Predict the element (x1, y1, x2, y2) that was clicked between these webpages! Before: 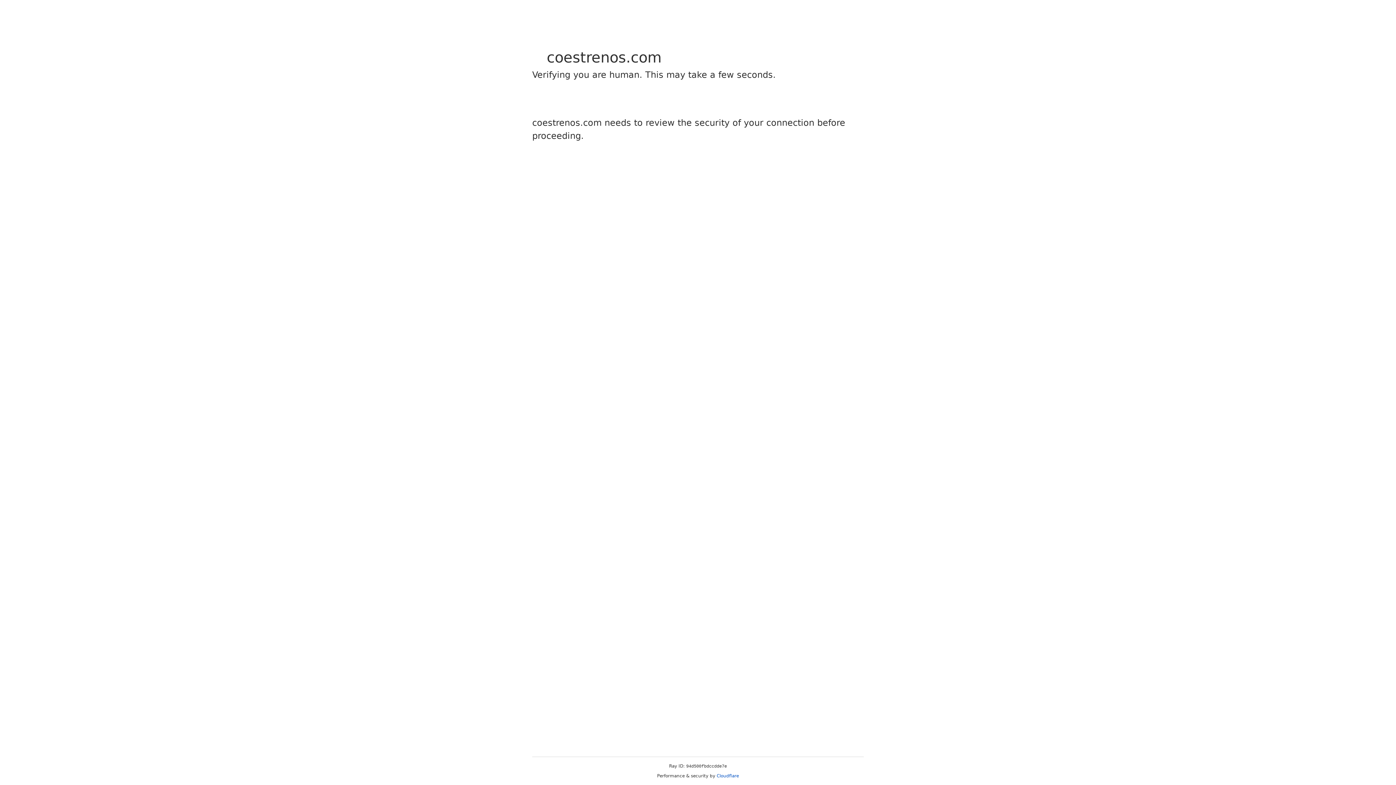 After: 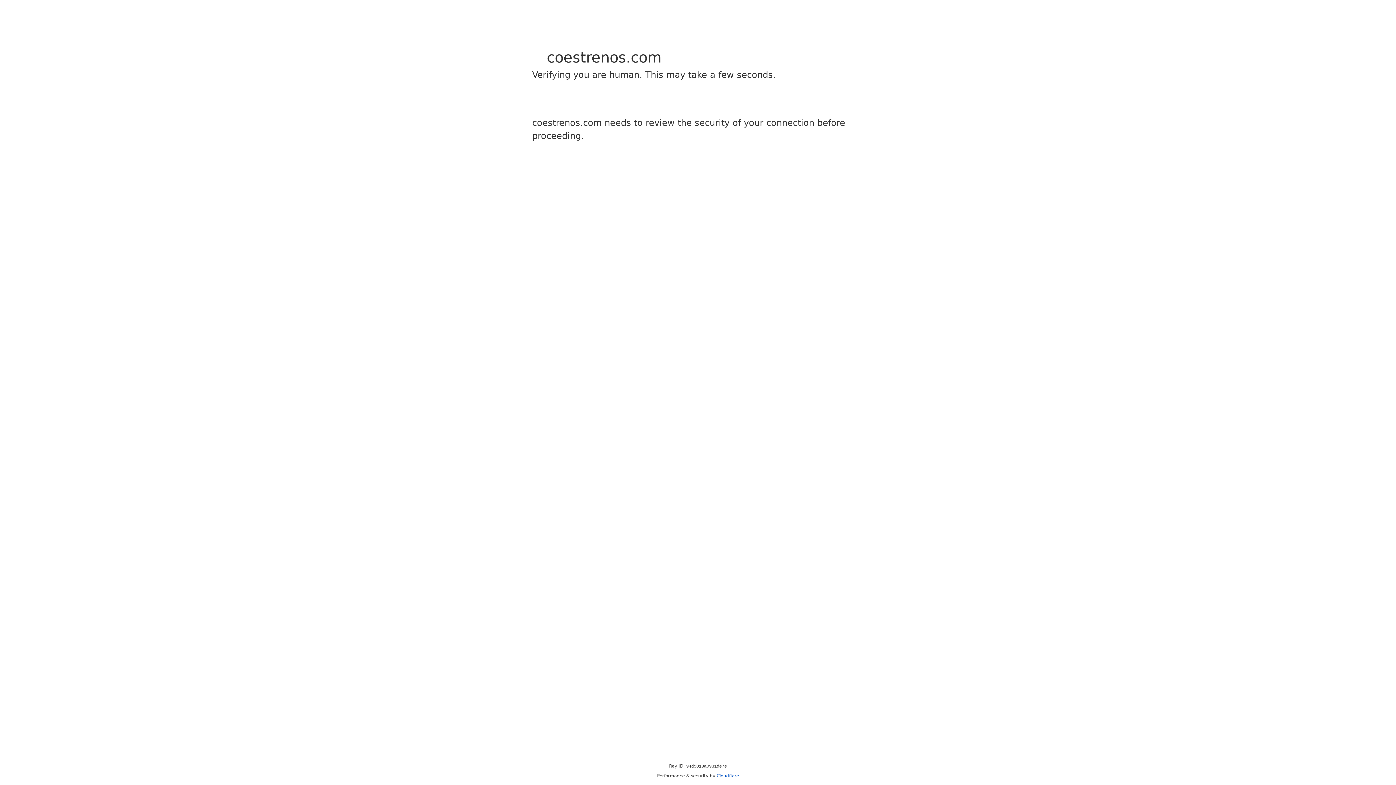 Action: label: Cloudflare bbox: (716, 773, 739, 778)